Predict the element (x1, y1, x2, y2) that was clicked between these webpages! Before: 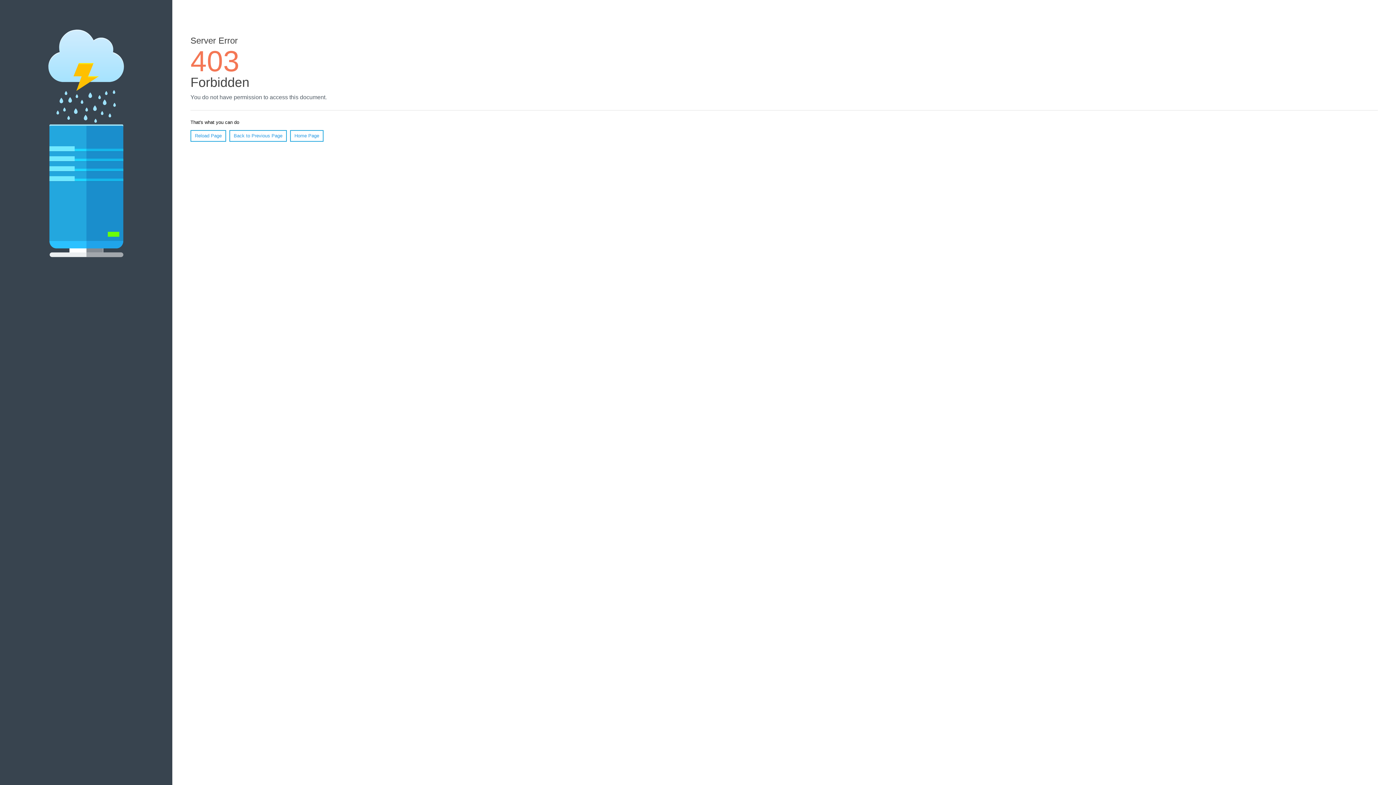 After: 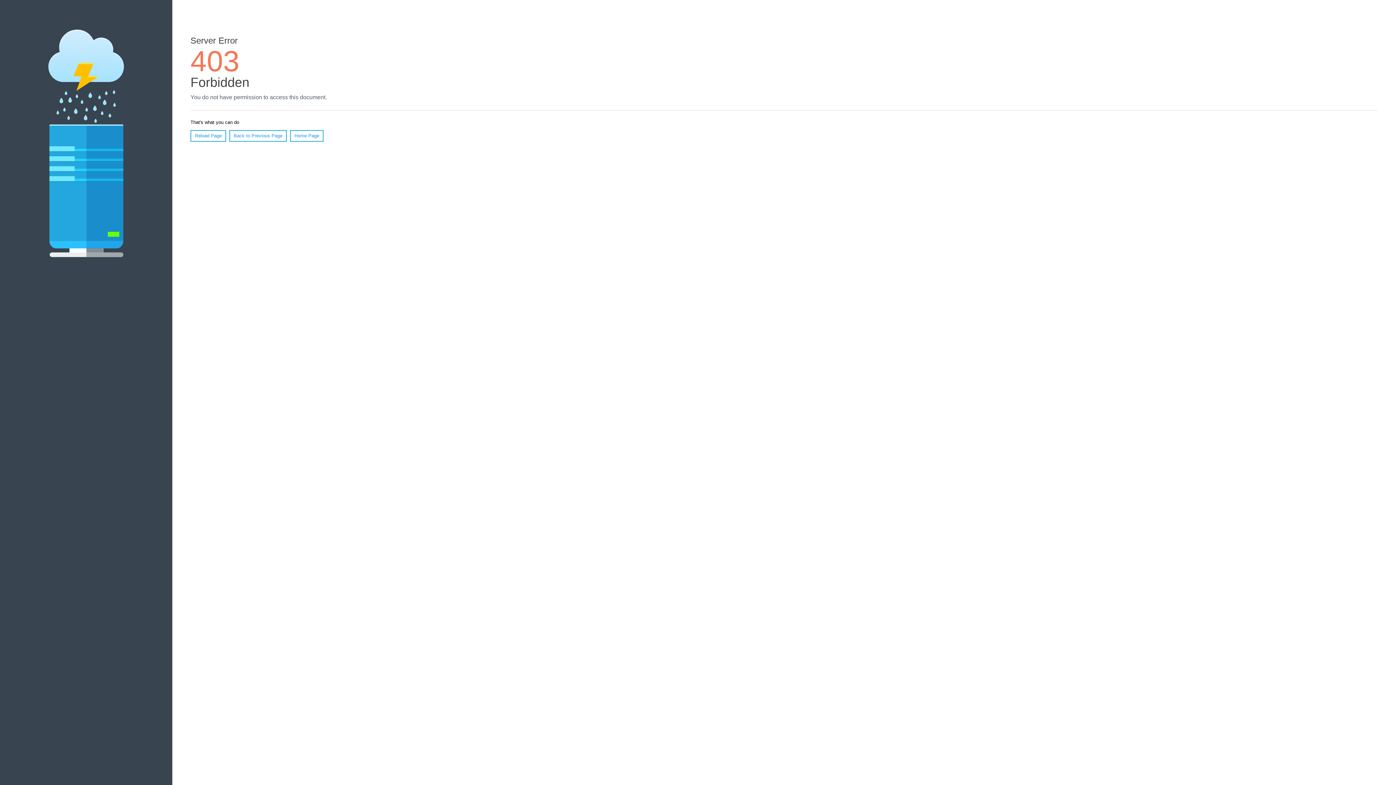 Action: label: Reload Page bbox: (190, 130, 226, 141)